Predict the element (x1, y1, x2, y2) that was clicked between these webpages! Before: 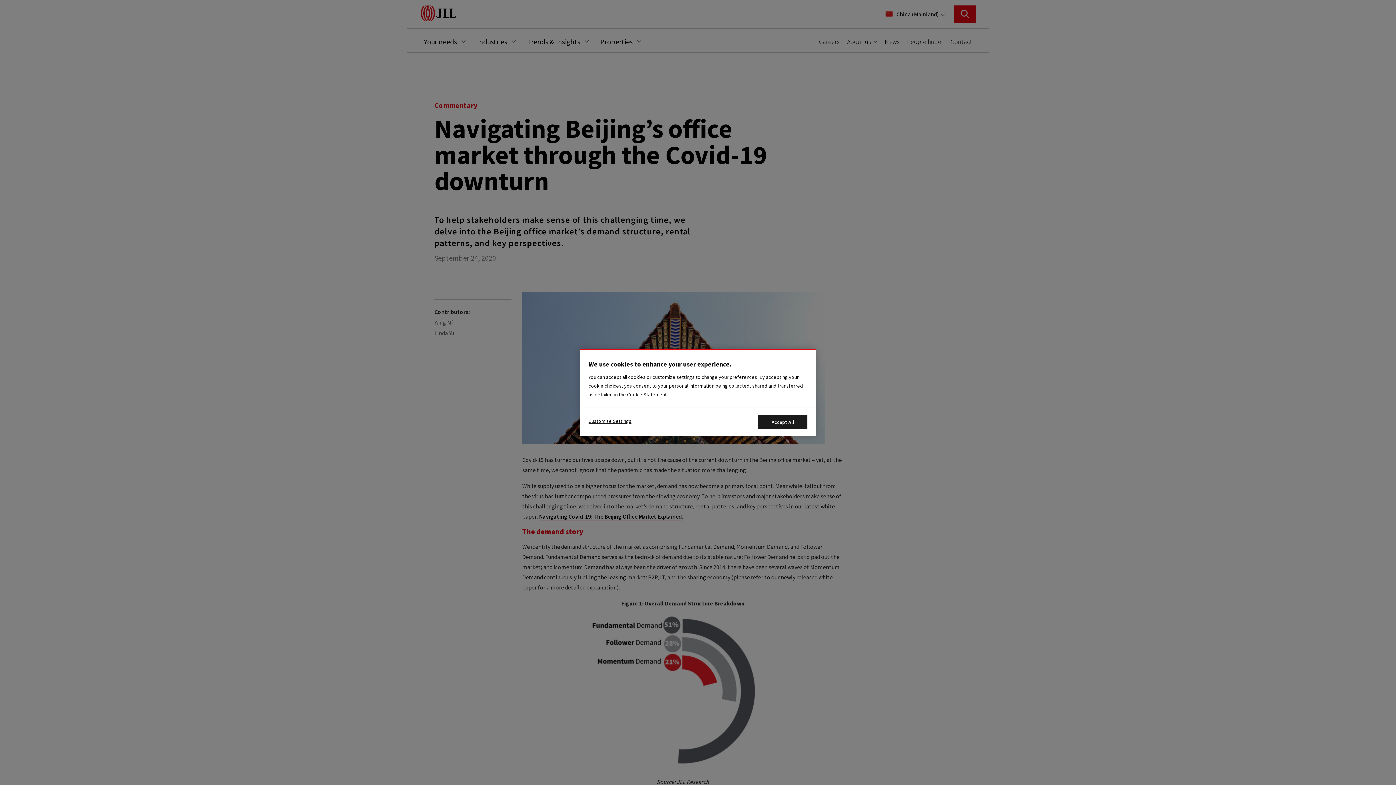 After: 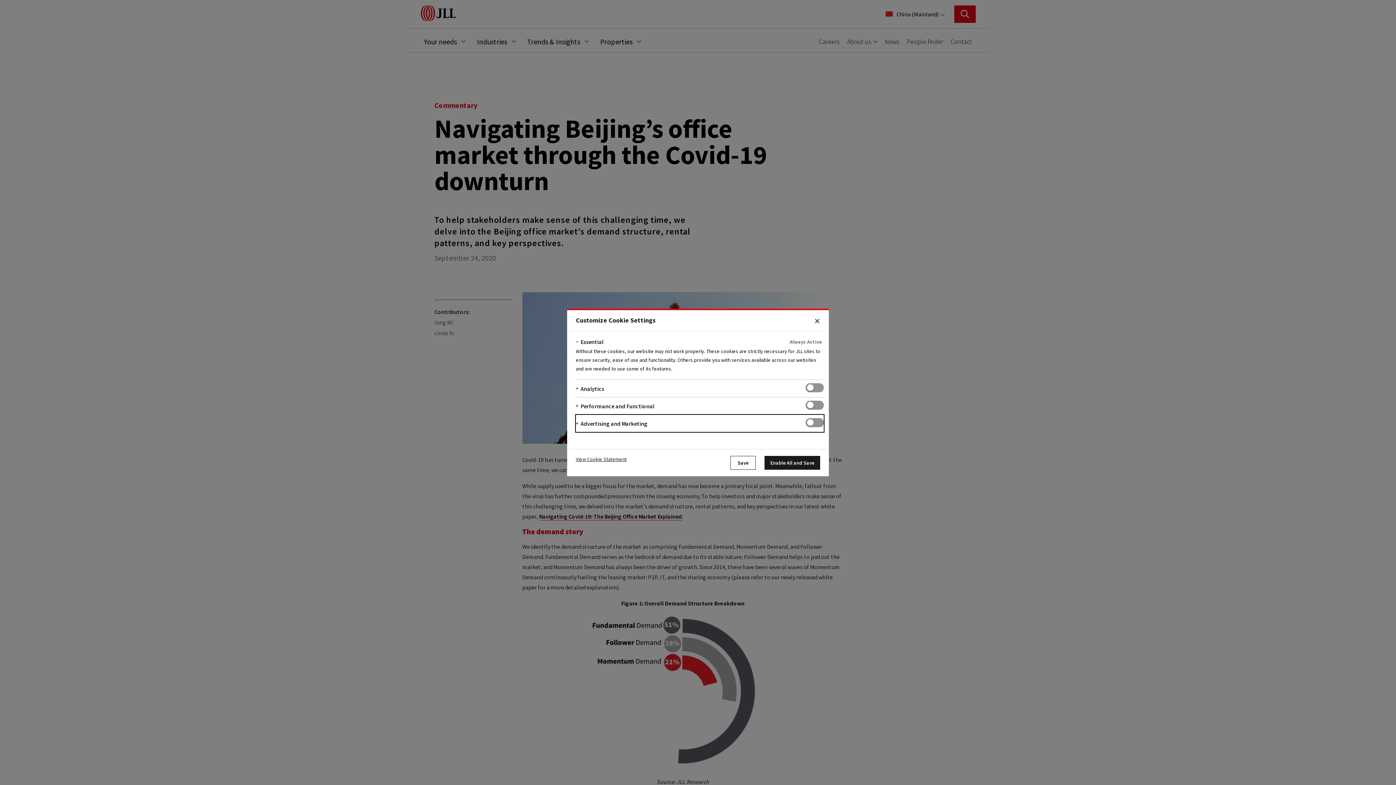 Action: bbox: (588, 415, 631, 425) label: Customize Settings